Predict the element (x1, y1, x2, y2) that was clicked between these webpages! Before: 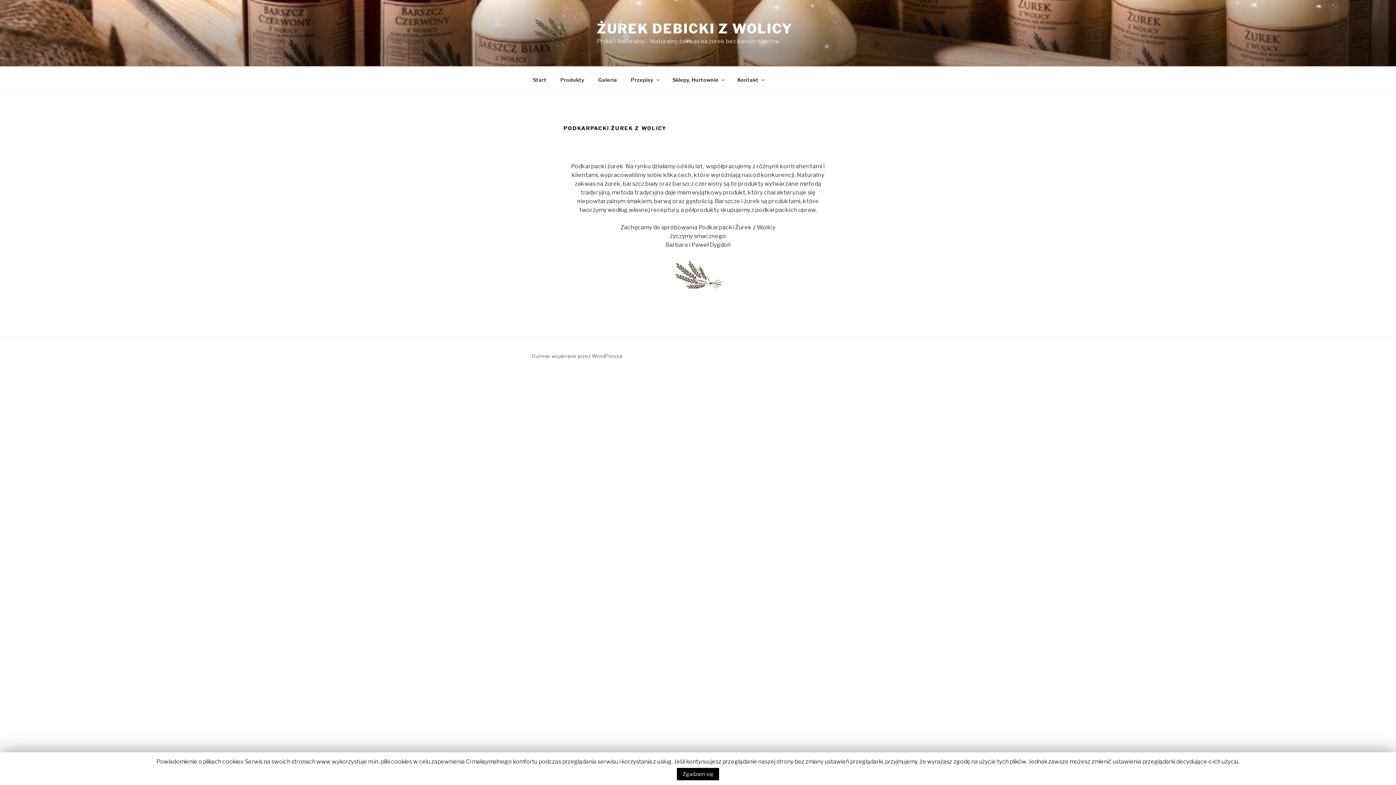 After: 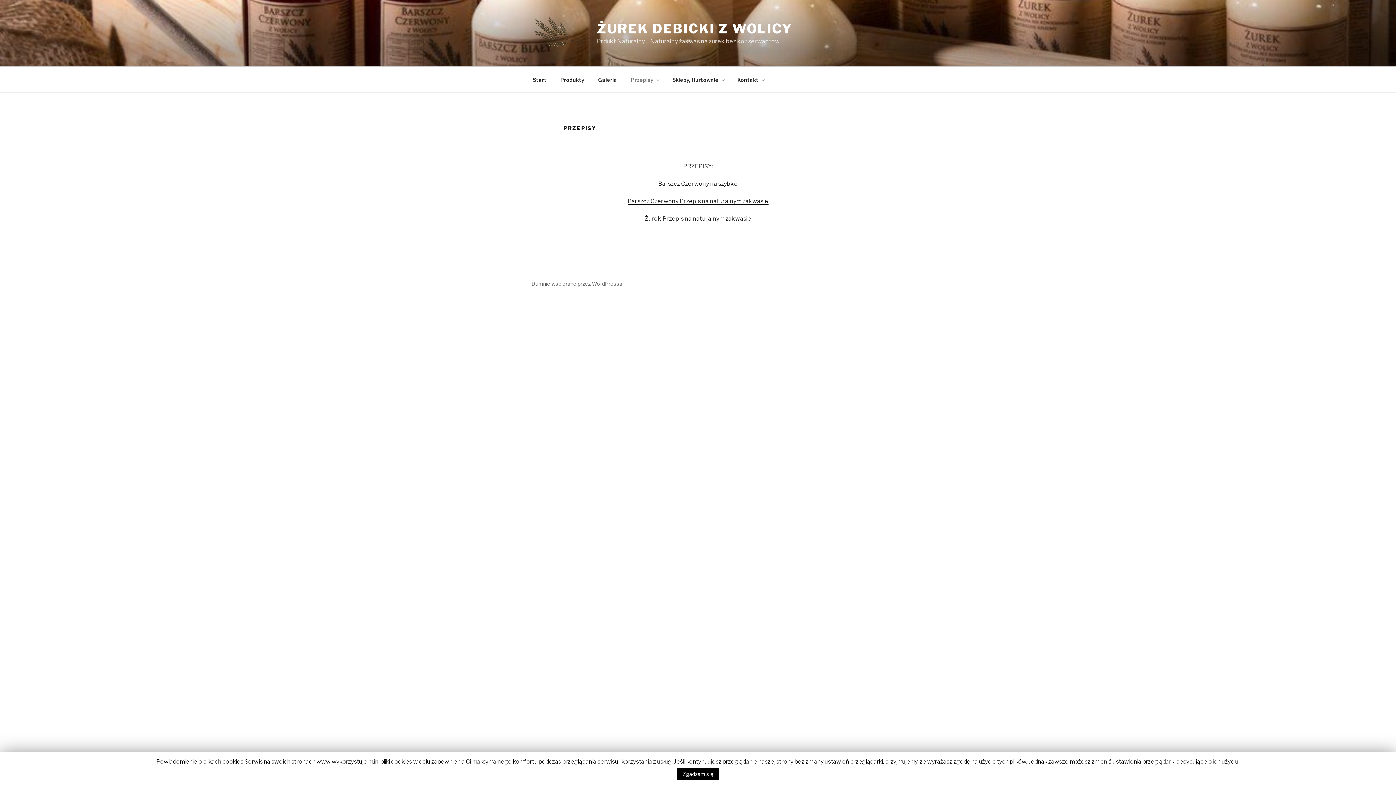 Action: bbox: (624, 70, 665, 88) label: Przepisy